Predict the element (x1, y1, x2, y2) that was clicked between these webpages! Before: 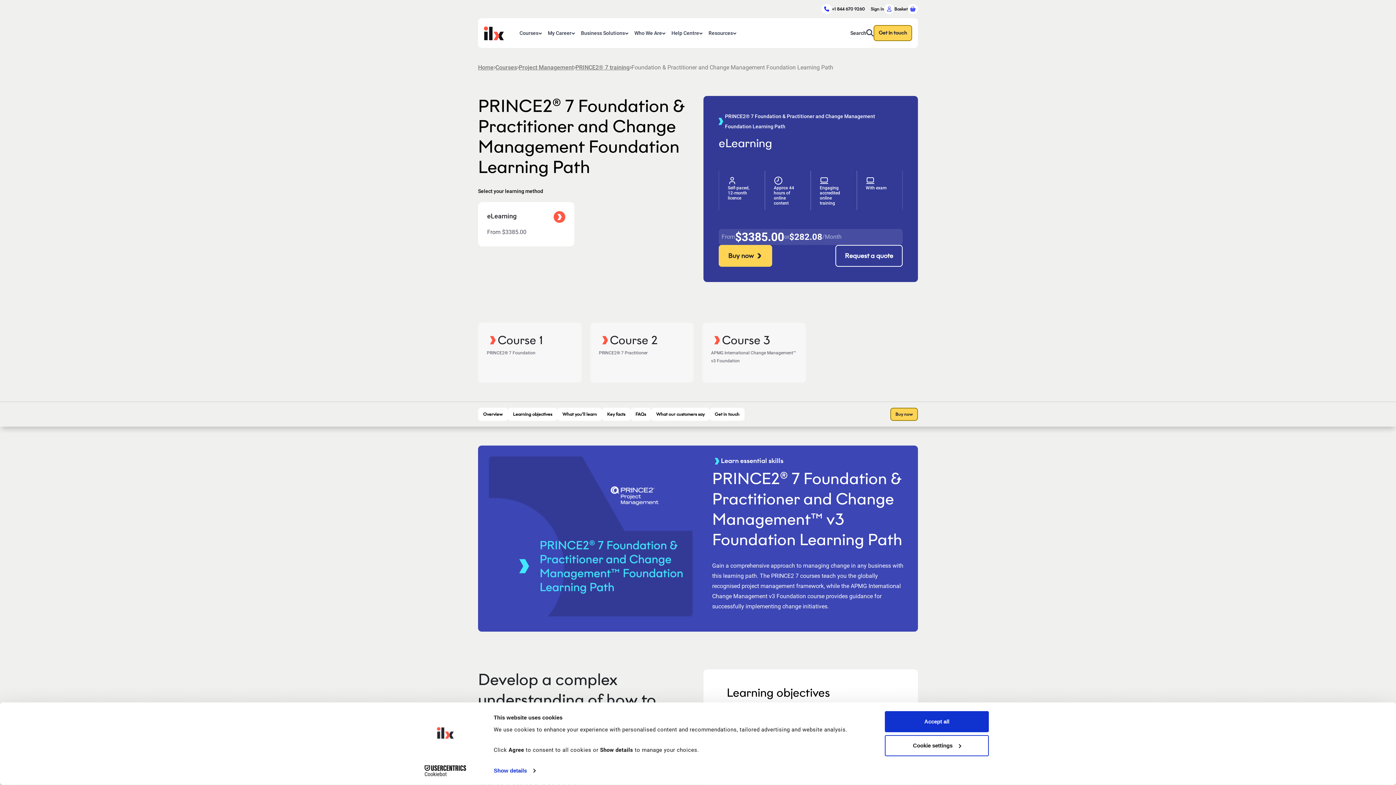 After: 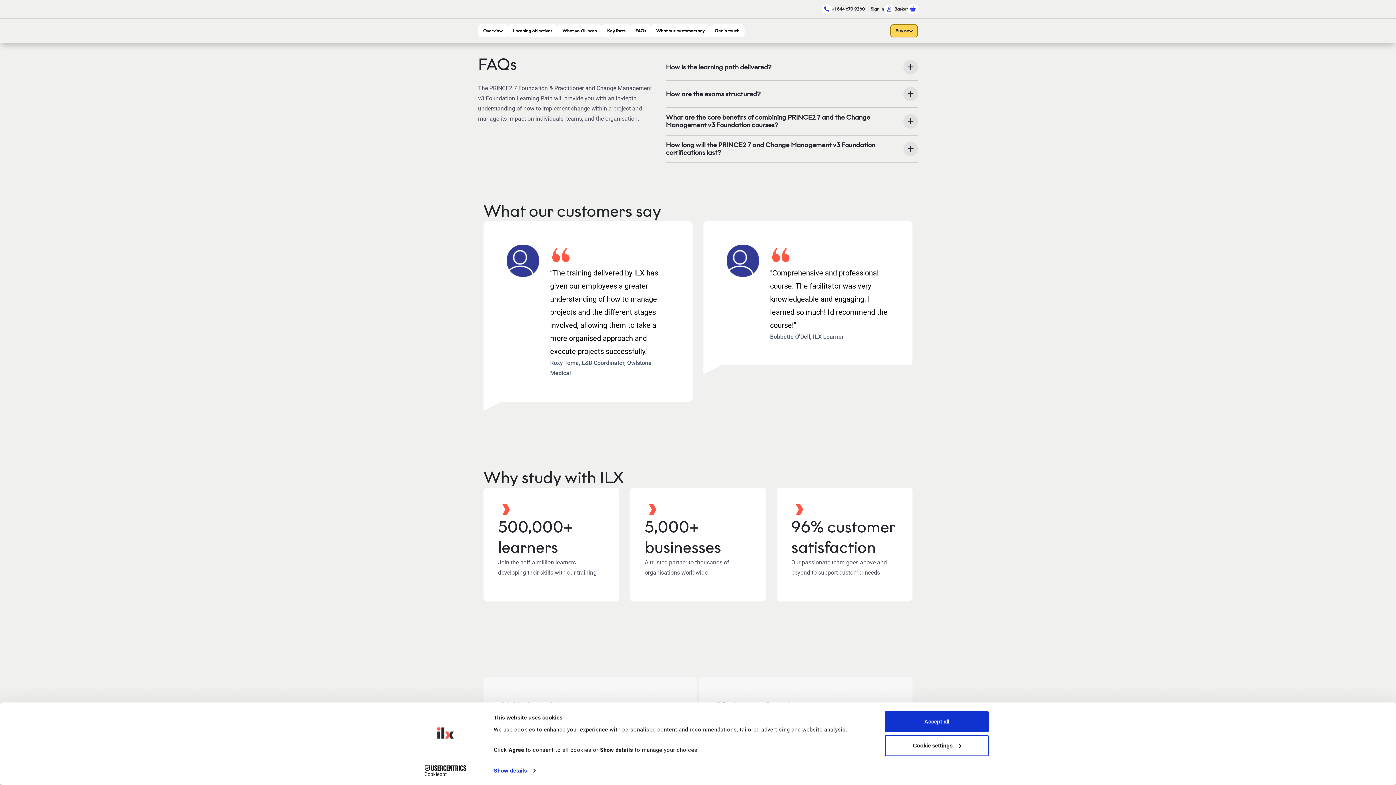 Action: label: FAQs bbox: (630, 408, 651, 421)